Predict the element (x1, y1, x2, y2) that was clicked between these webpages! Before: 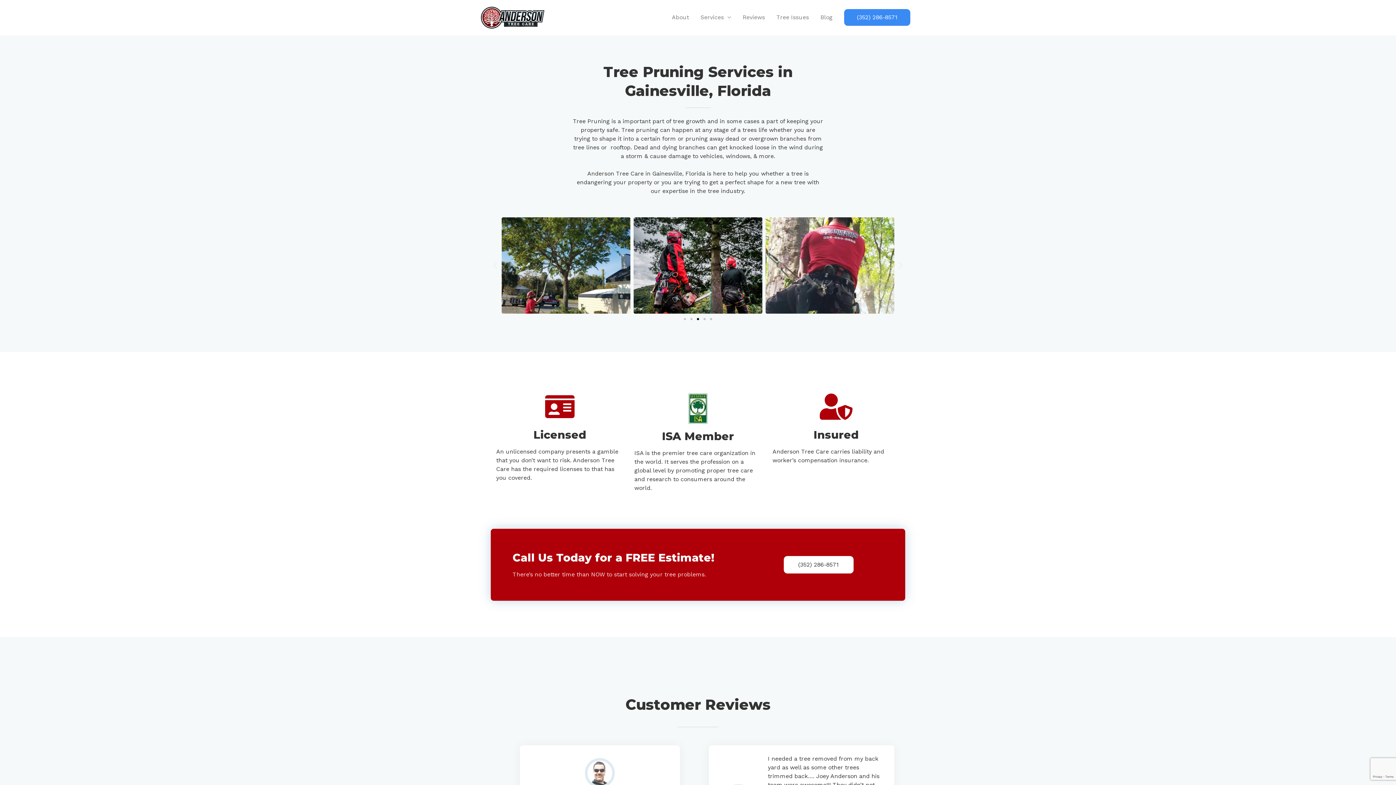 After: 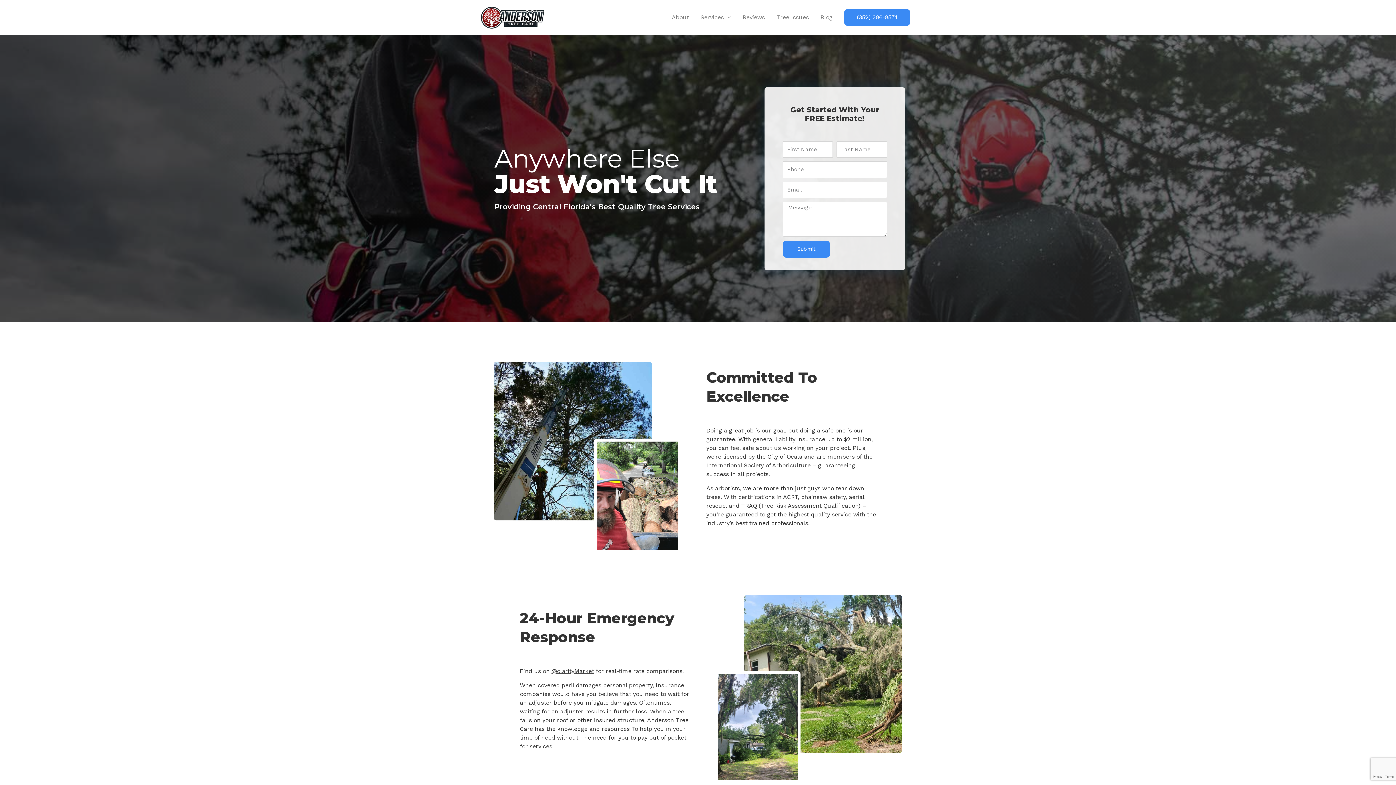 Action: bbox: (480, 13, 545, 20)